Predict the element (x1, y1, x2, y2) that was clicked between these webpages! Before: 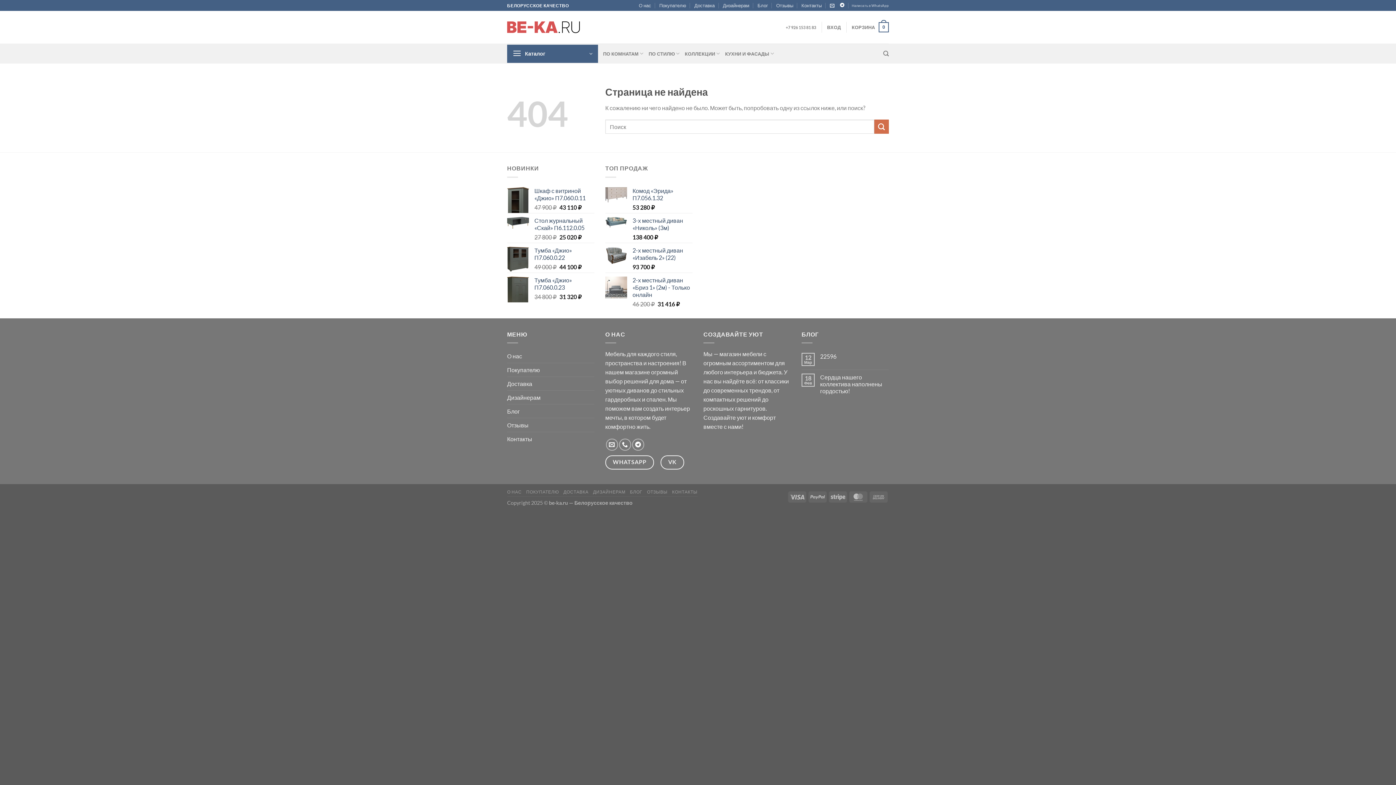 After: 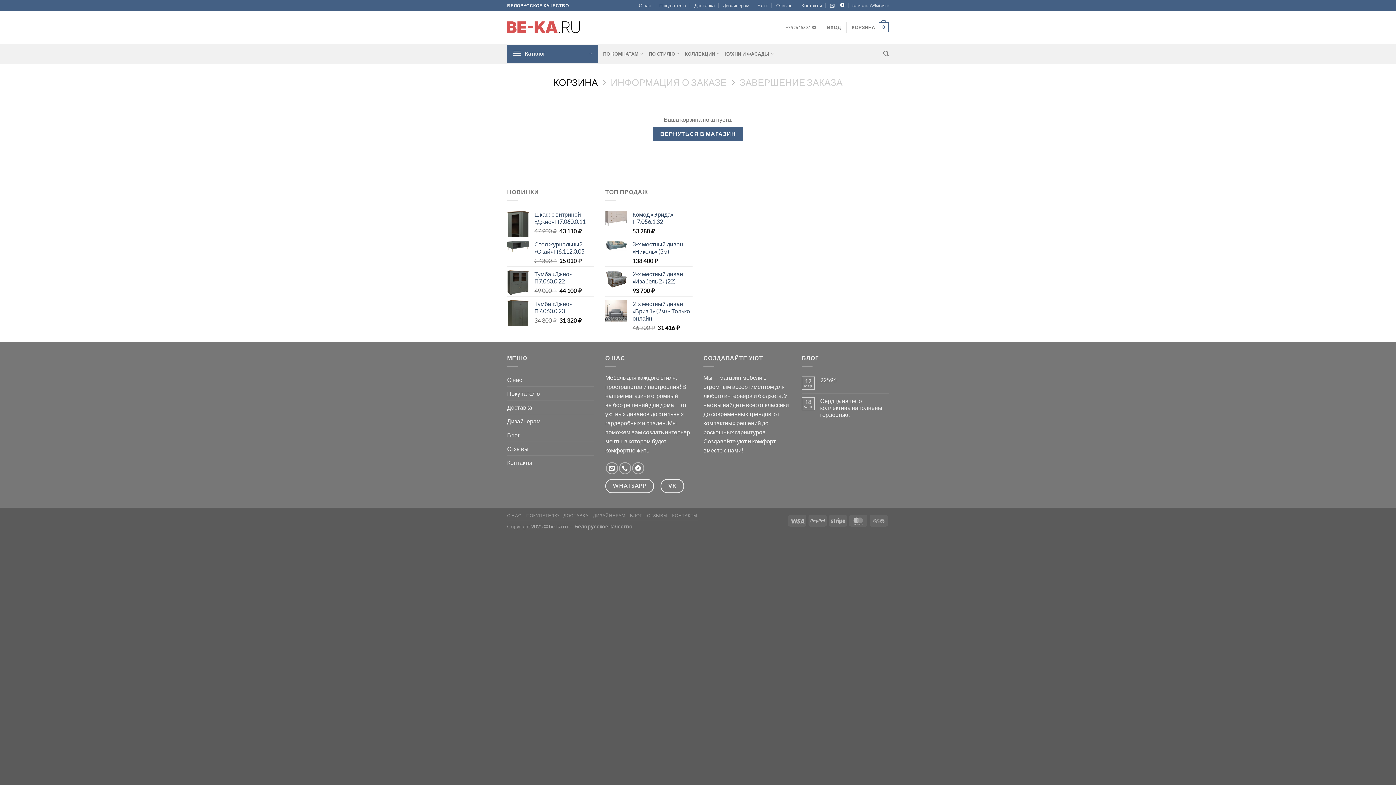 Action: bbox: (852, 17, 889, 37) label: КОРЗИНА
0